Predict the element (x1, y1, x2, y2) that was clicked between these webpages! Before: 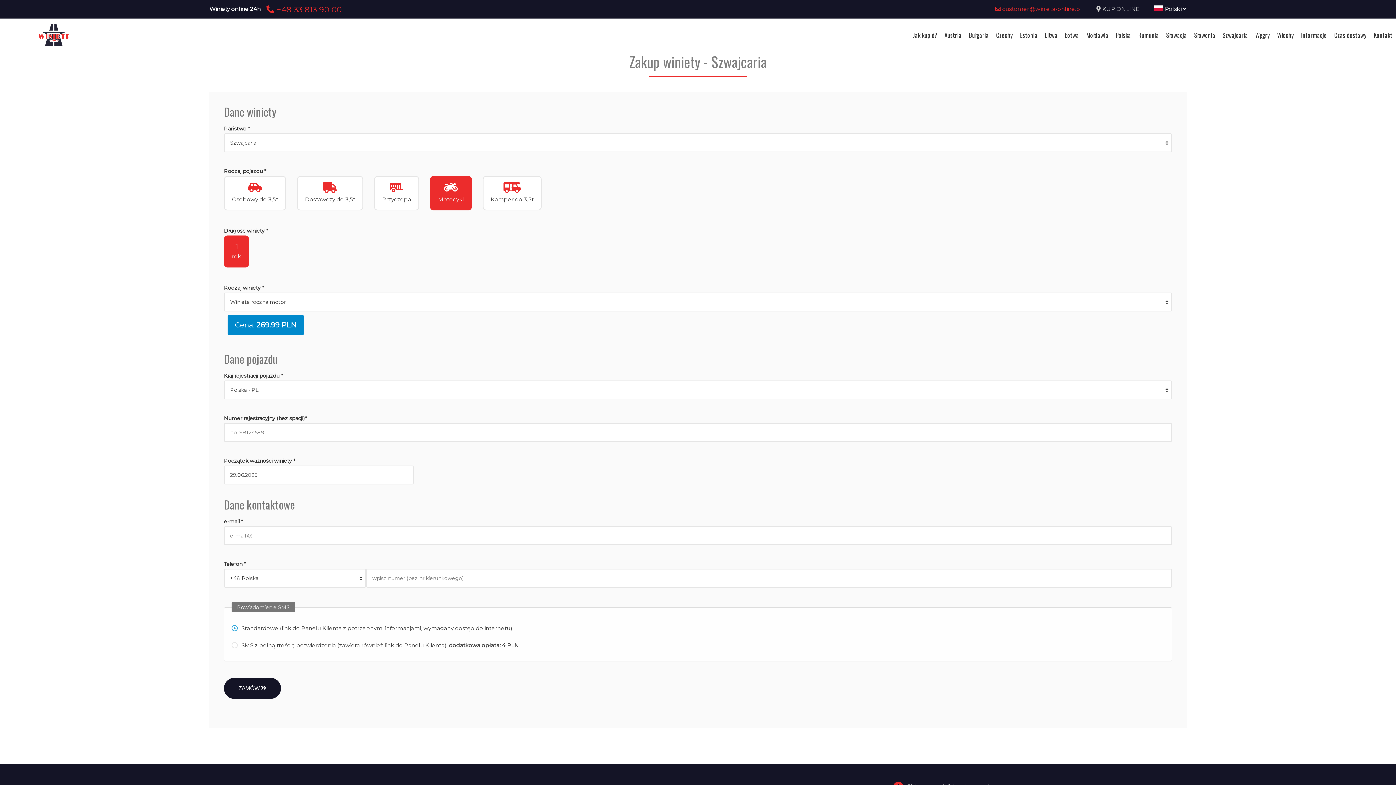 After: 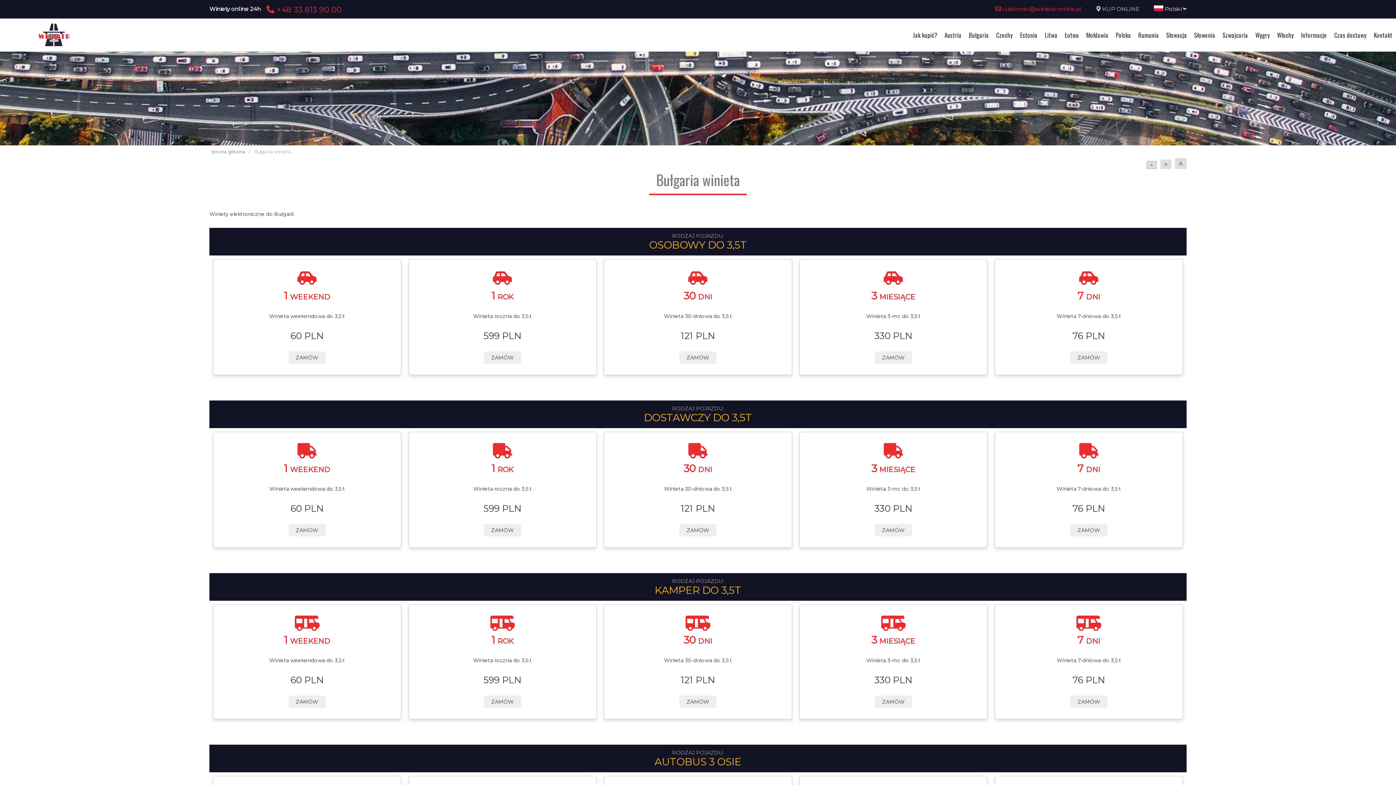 Action: bbox: (965, 30, 992, 39) label: Bułgaria